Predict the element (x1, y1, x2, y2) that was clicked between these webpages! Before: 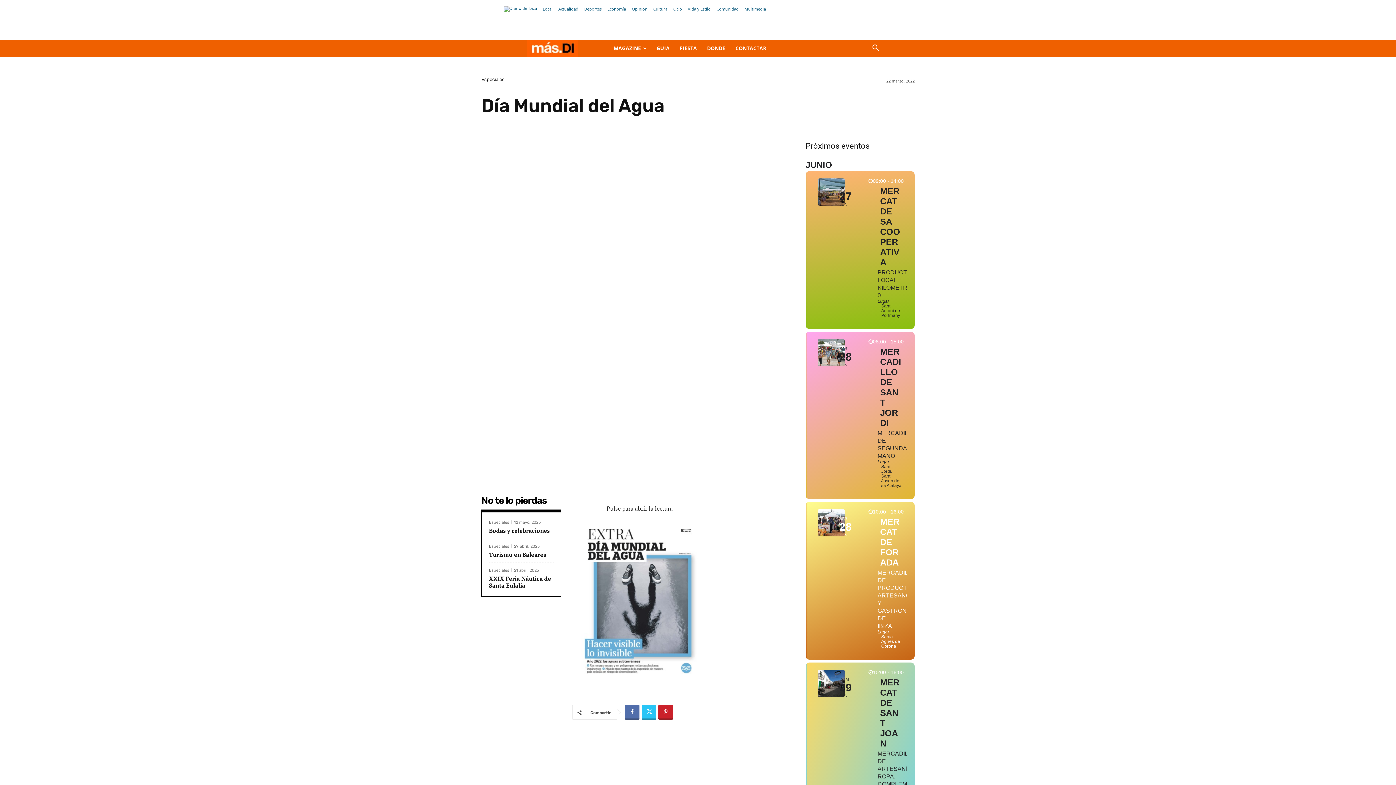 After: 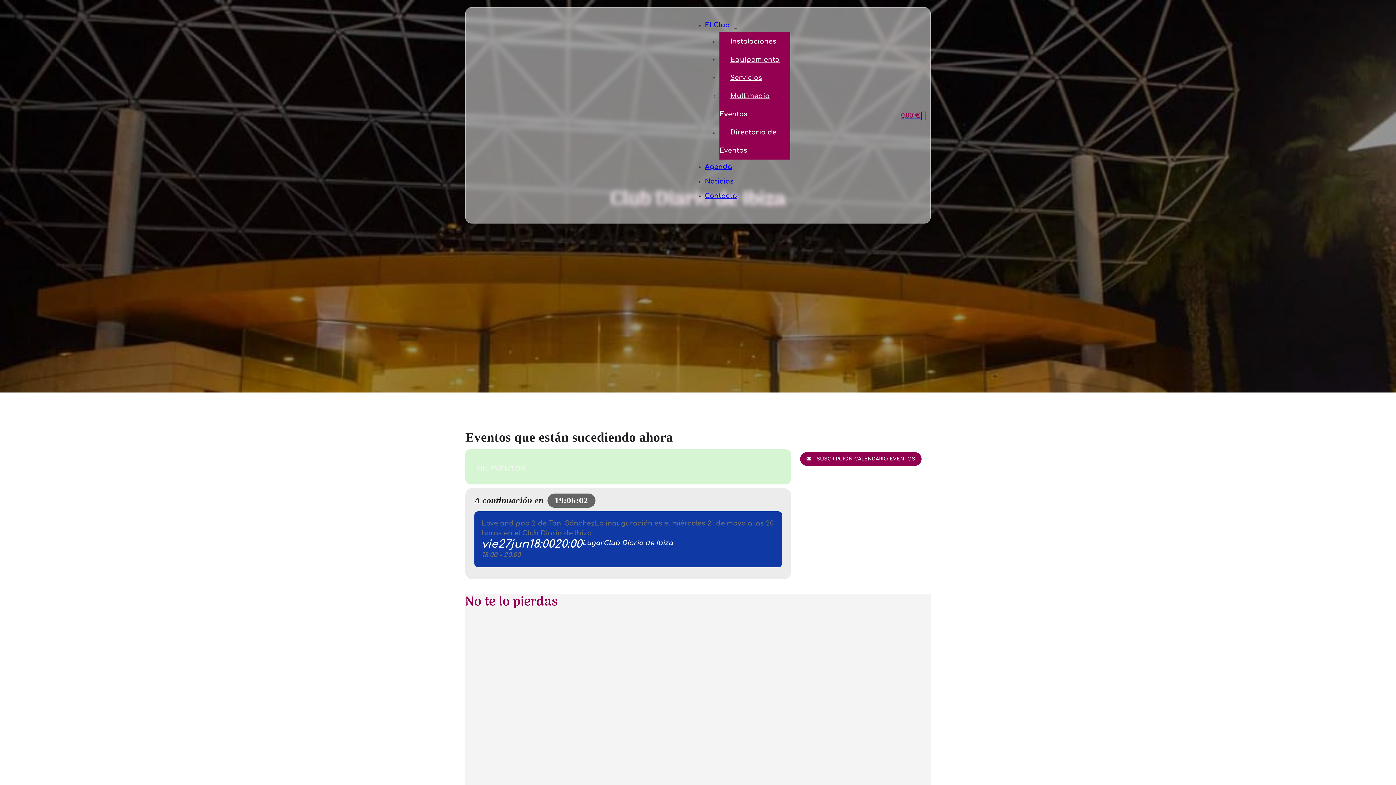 Action: bbox: (805, 589, 859, 596)